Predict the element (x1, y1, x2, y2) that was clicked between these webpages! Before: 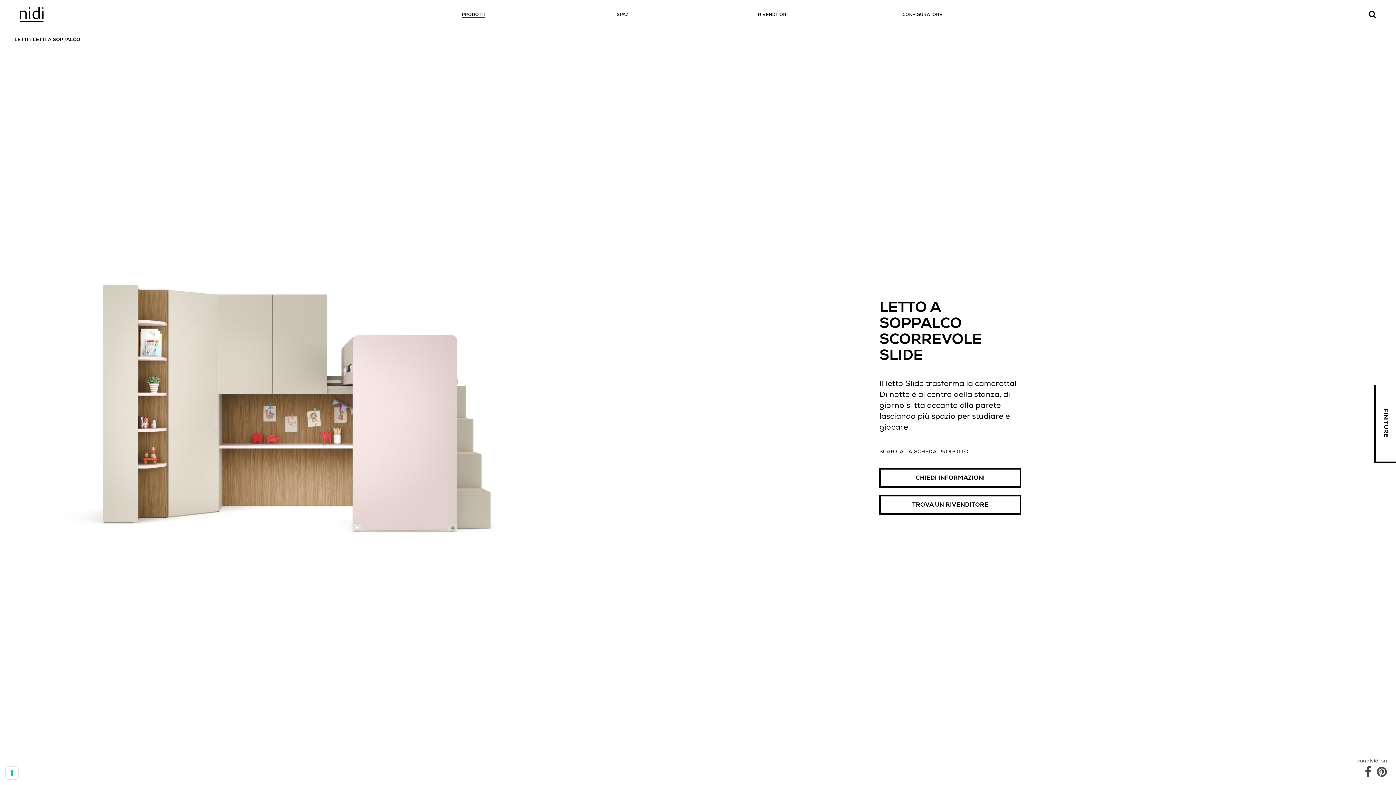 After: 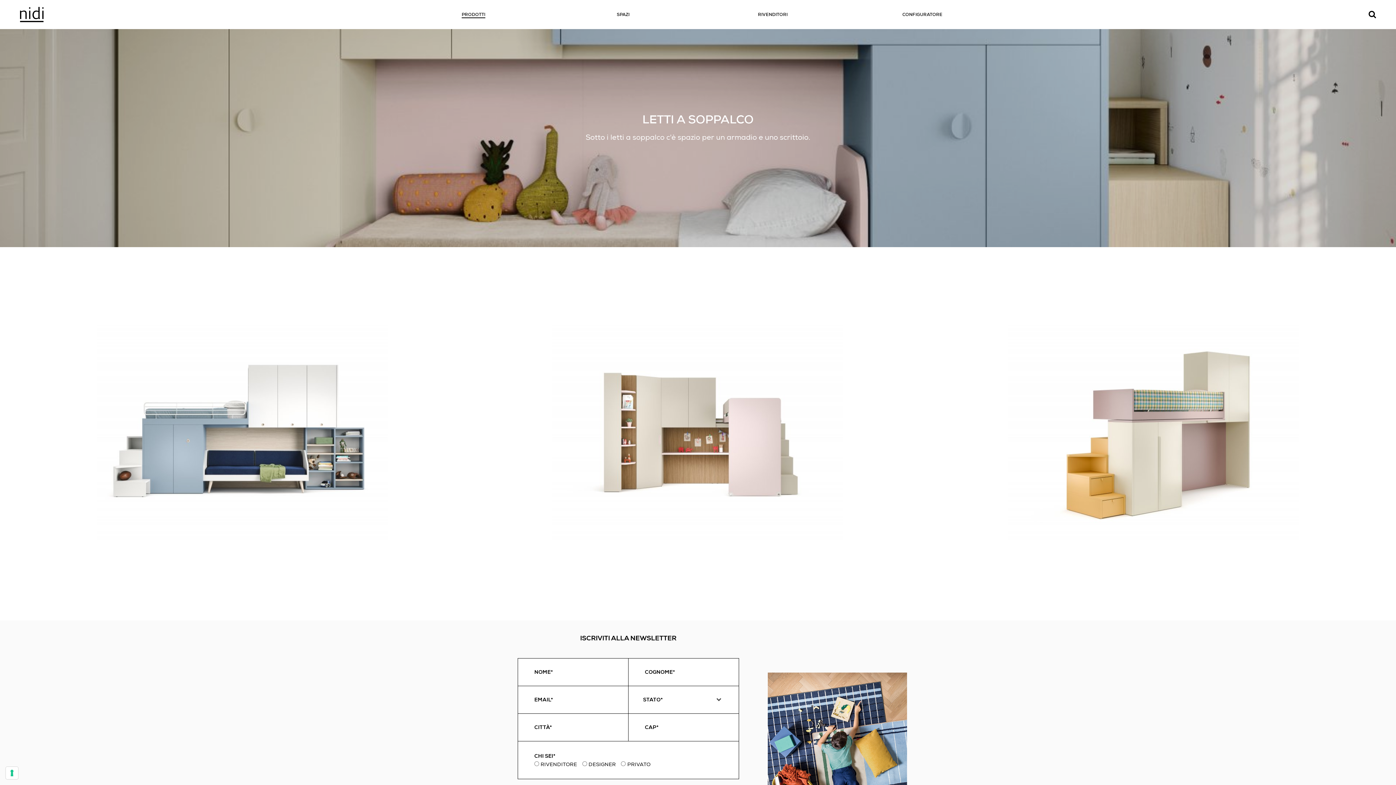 Action: label: LETTI A SOPPALCO bbox: (32, 36, 80, 42)